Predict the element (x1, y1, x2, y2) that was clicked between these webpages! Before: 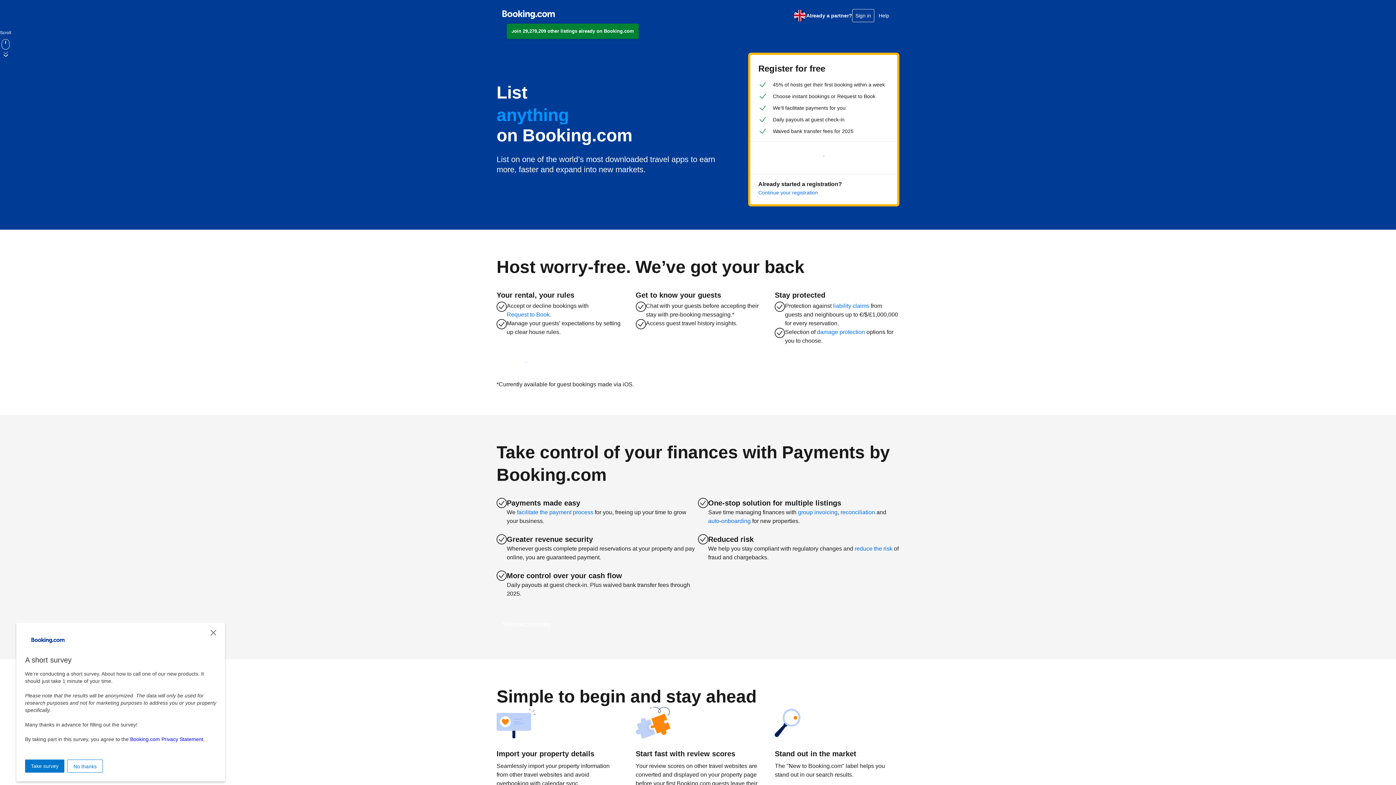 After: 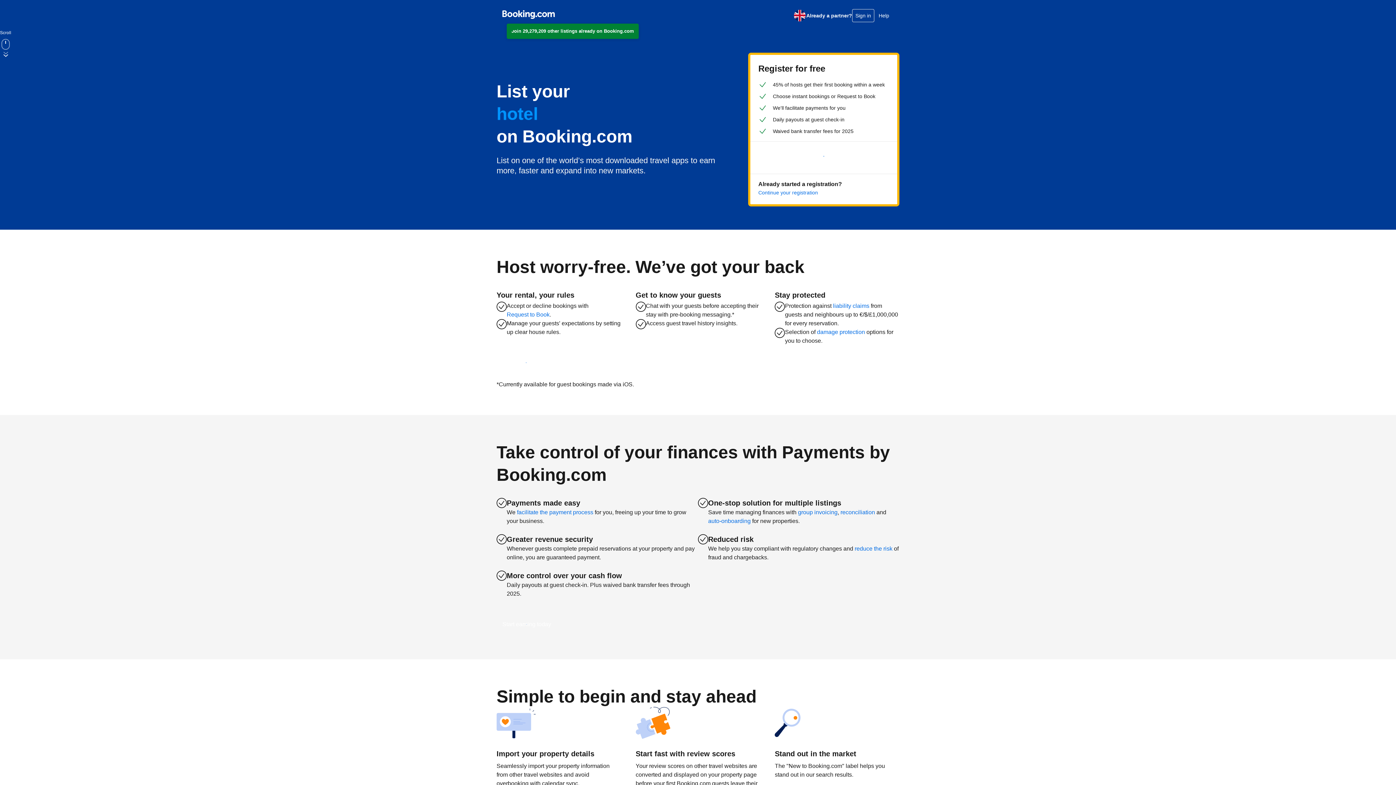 Action: bbox: (502, 7, 554, 21)